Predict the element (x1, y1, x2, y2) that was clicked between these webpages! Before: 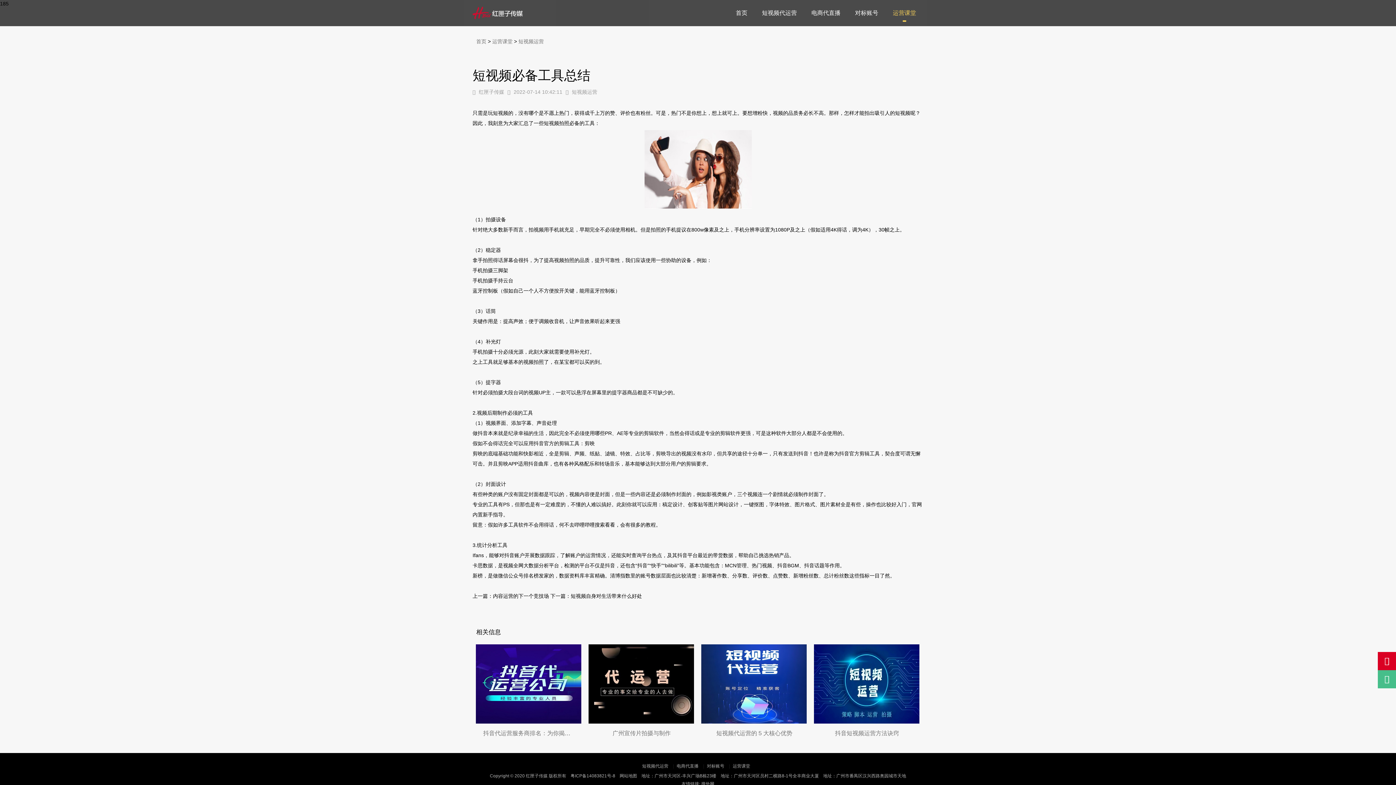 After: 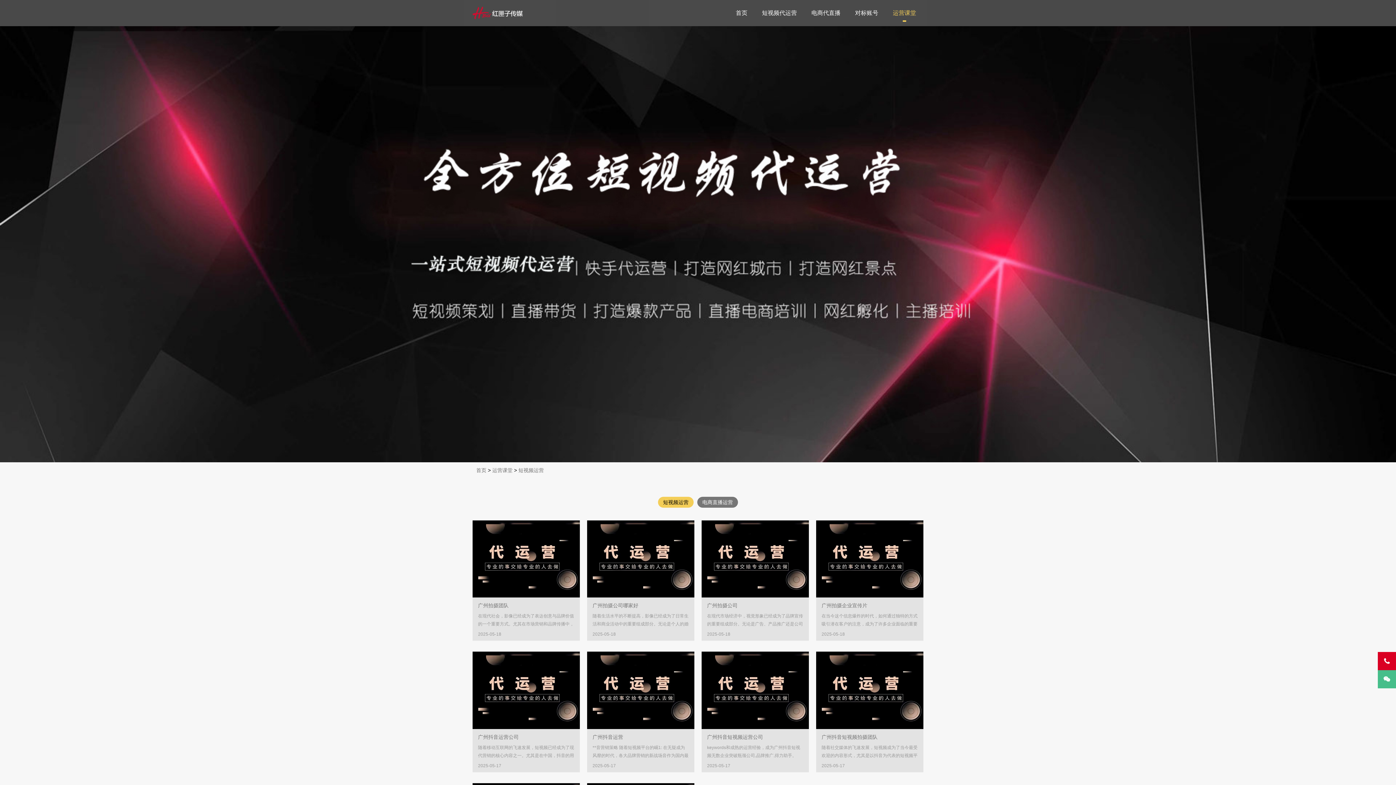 Action: label: 短视频运营 bbox: (518, 38, 544, 44)